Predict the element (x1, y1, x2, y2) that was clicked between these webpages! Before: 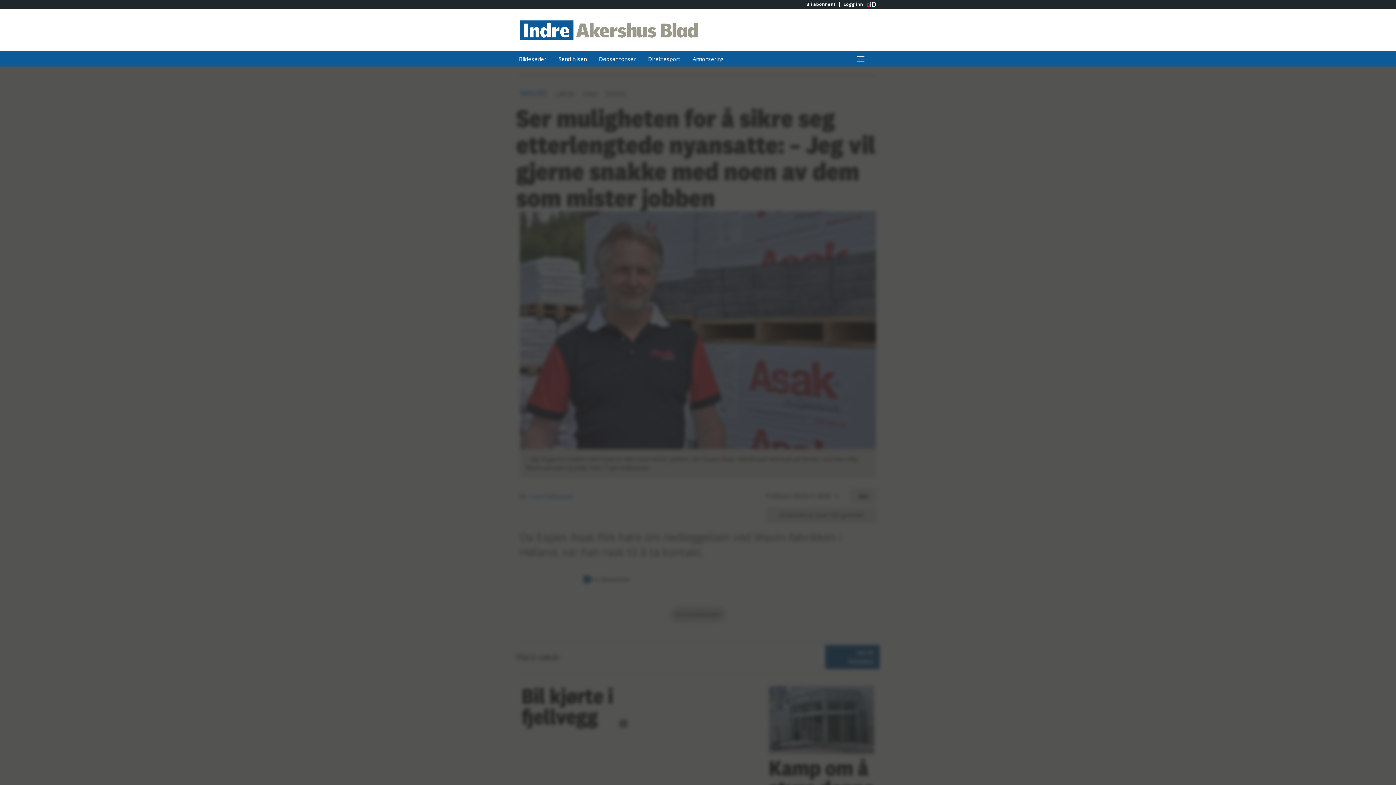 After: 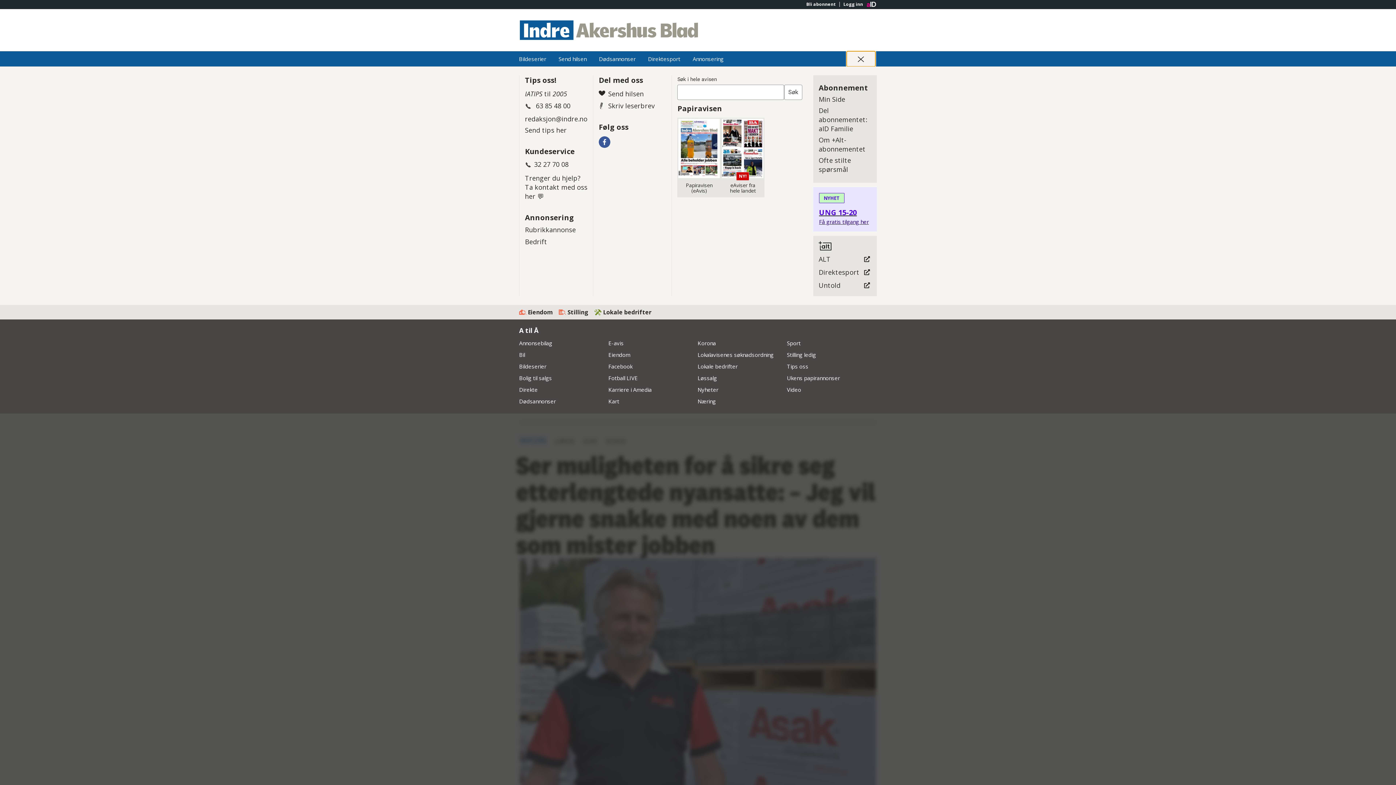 Action: label: Åpne hovedmeny bbox: (846, 51, 875, 66)